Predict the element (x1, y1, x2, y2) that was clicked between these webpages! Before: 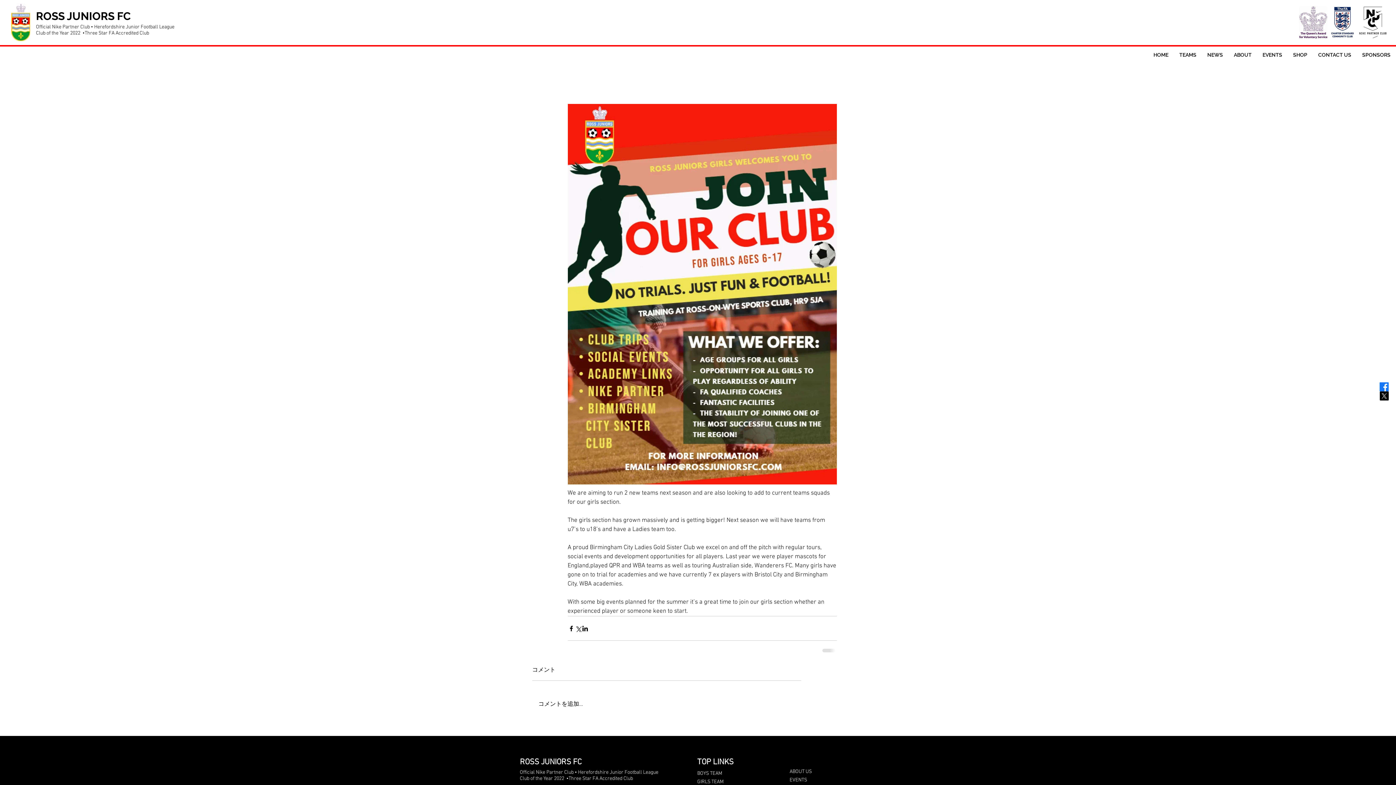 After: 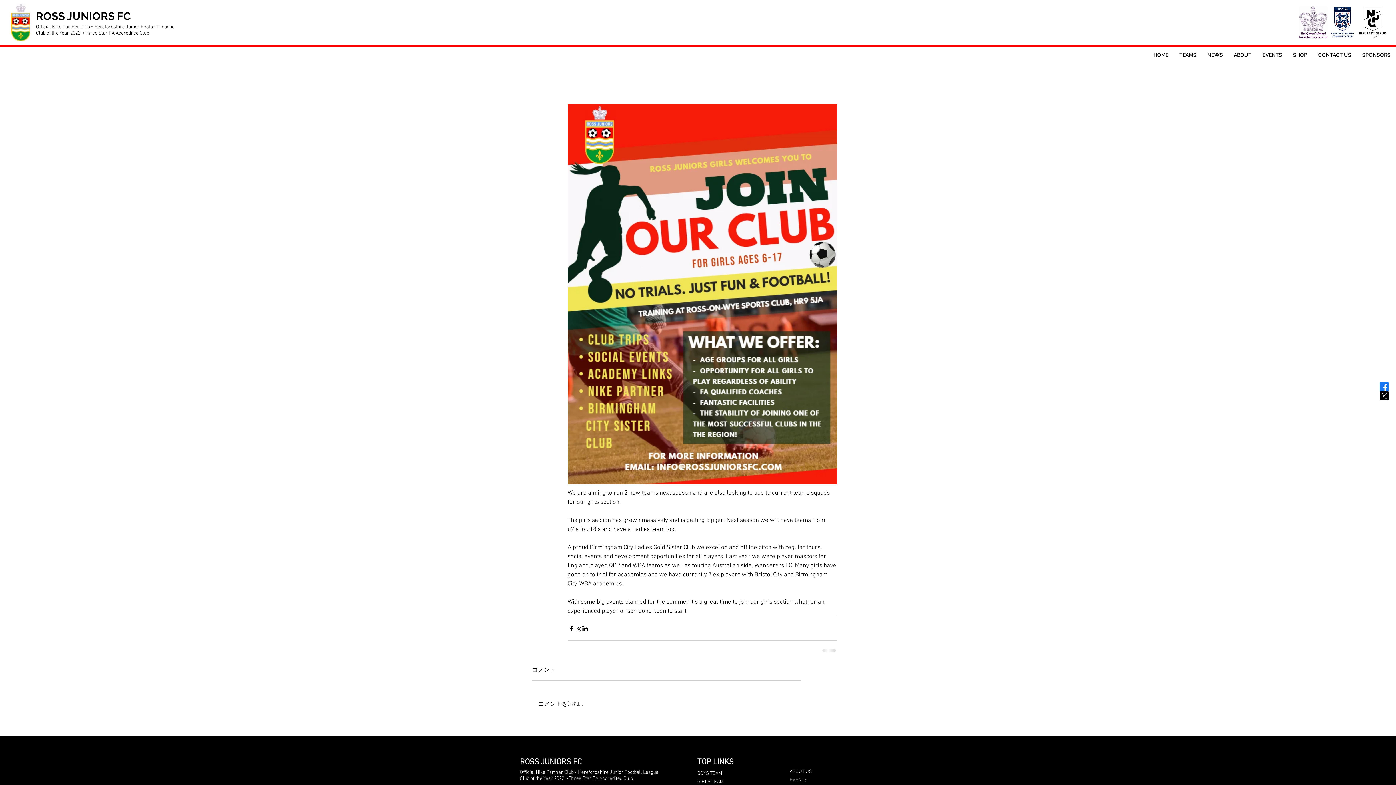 Action: bbox: (1331, 6, 1354, 38)